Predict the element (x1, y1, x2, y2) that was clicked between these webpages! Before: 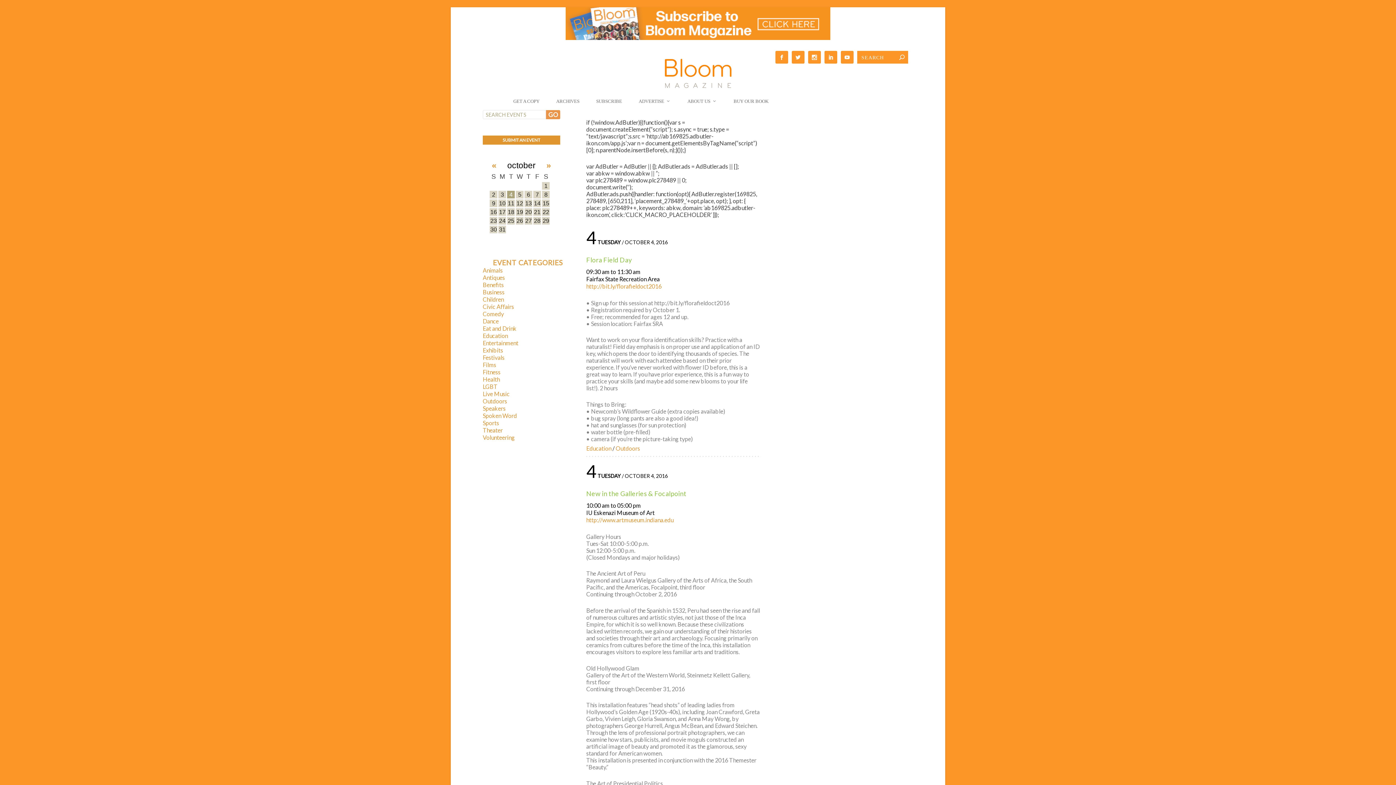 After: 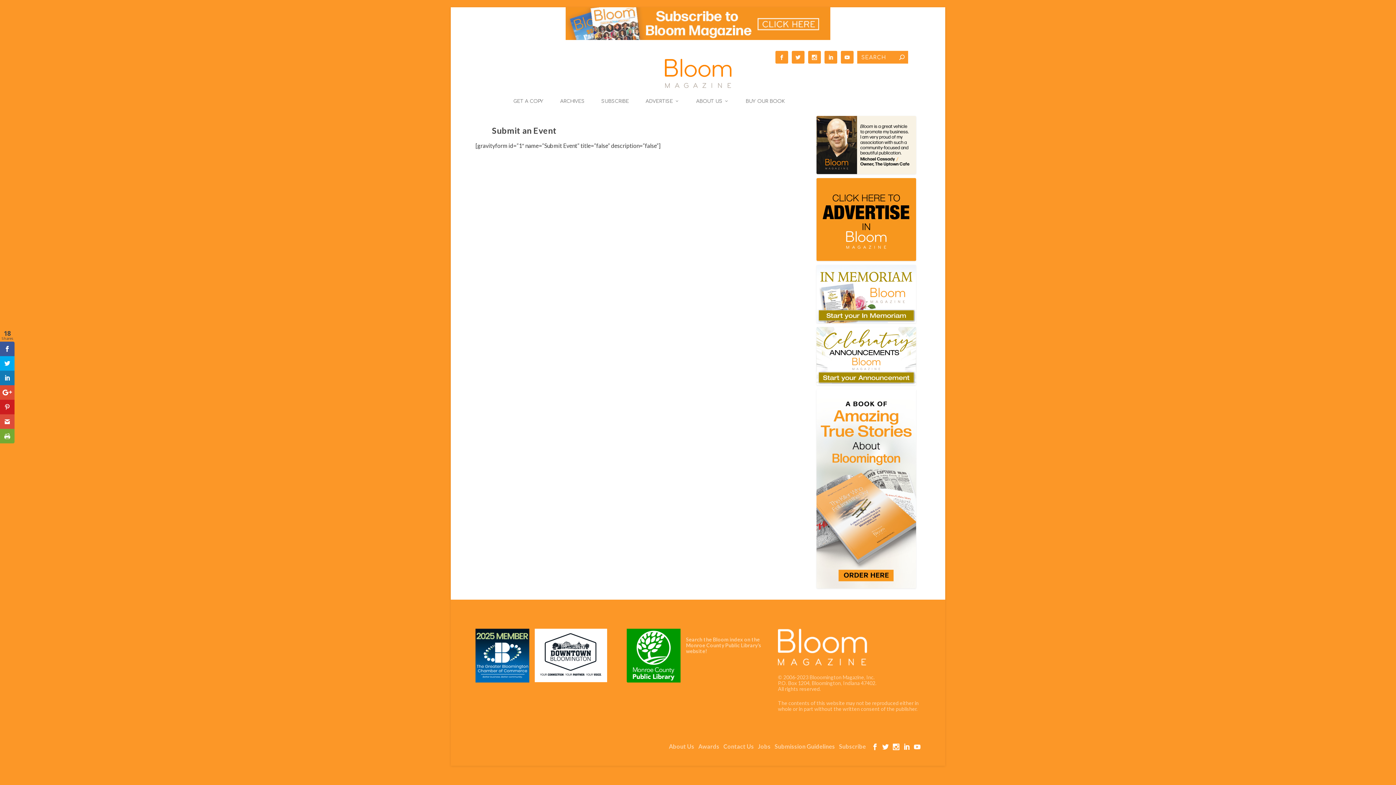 Action: bbox: (482, 135, 560, 144) label: SUBMIT AN EVENT